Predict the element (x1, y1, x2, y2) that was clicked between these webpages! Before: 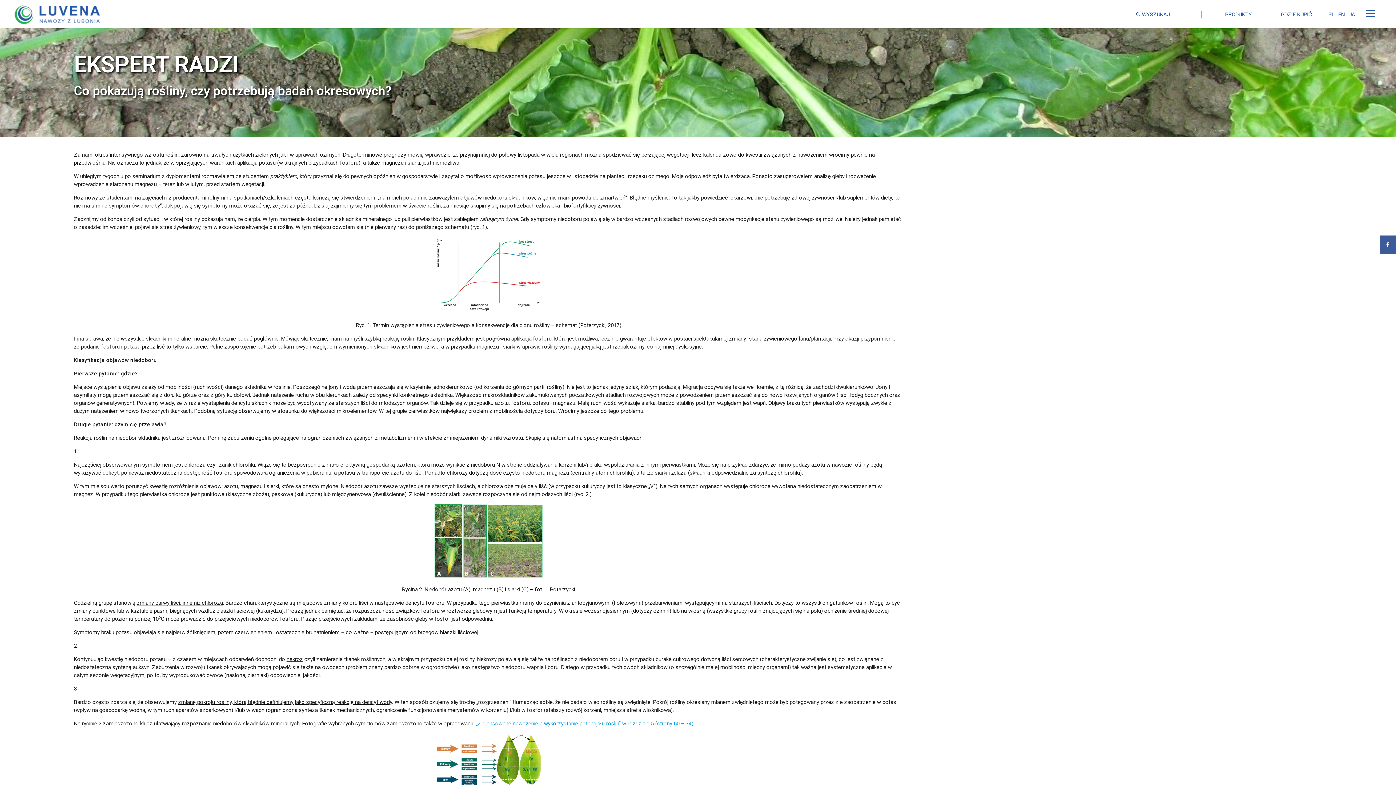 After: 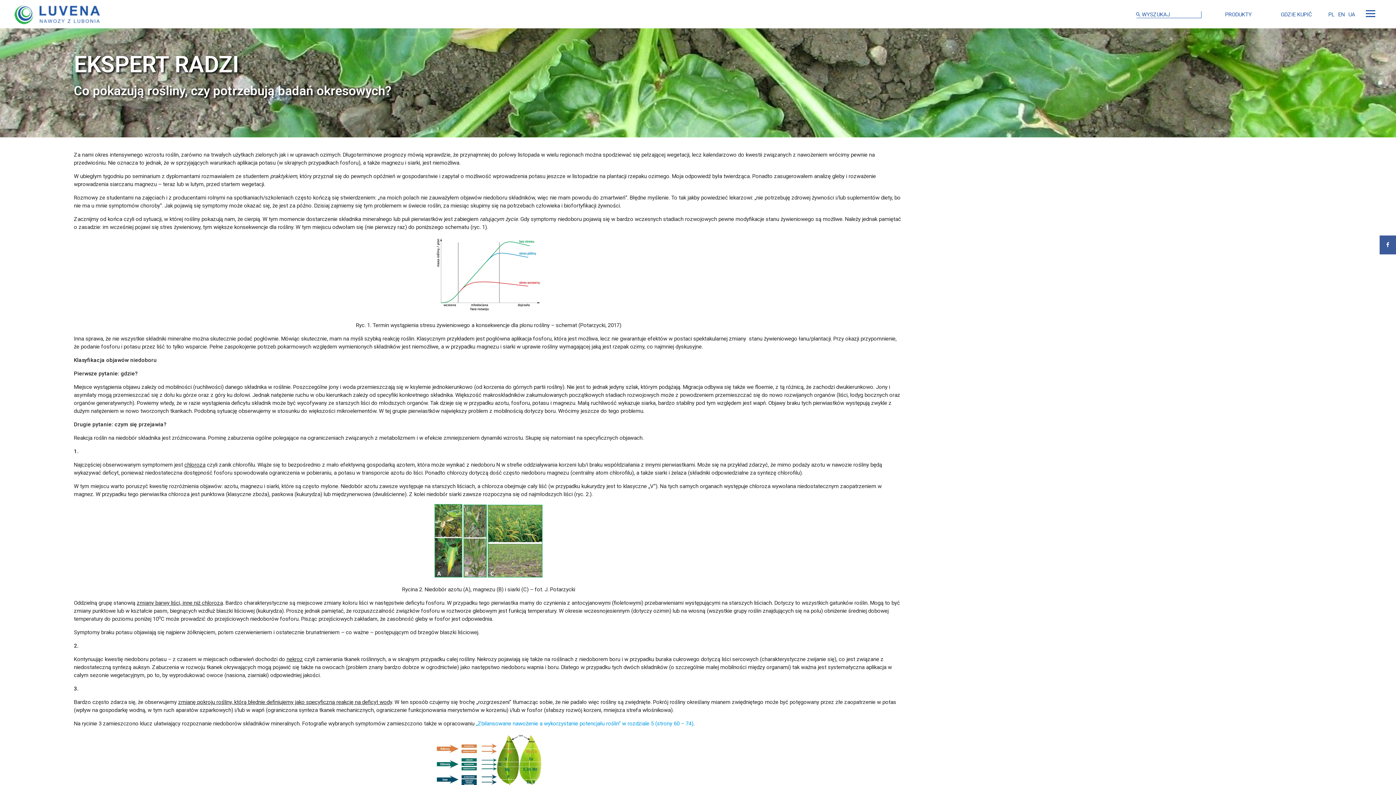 Action: bbox: (434, 308, 543, 315)